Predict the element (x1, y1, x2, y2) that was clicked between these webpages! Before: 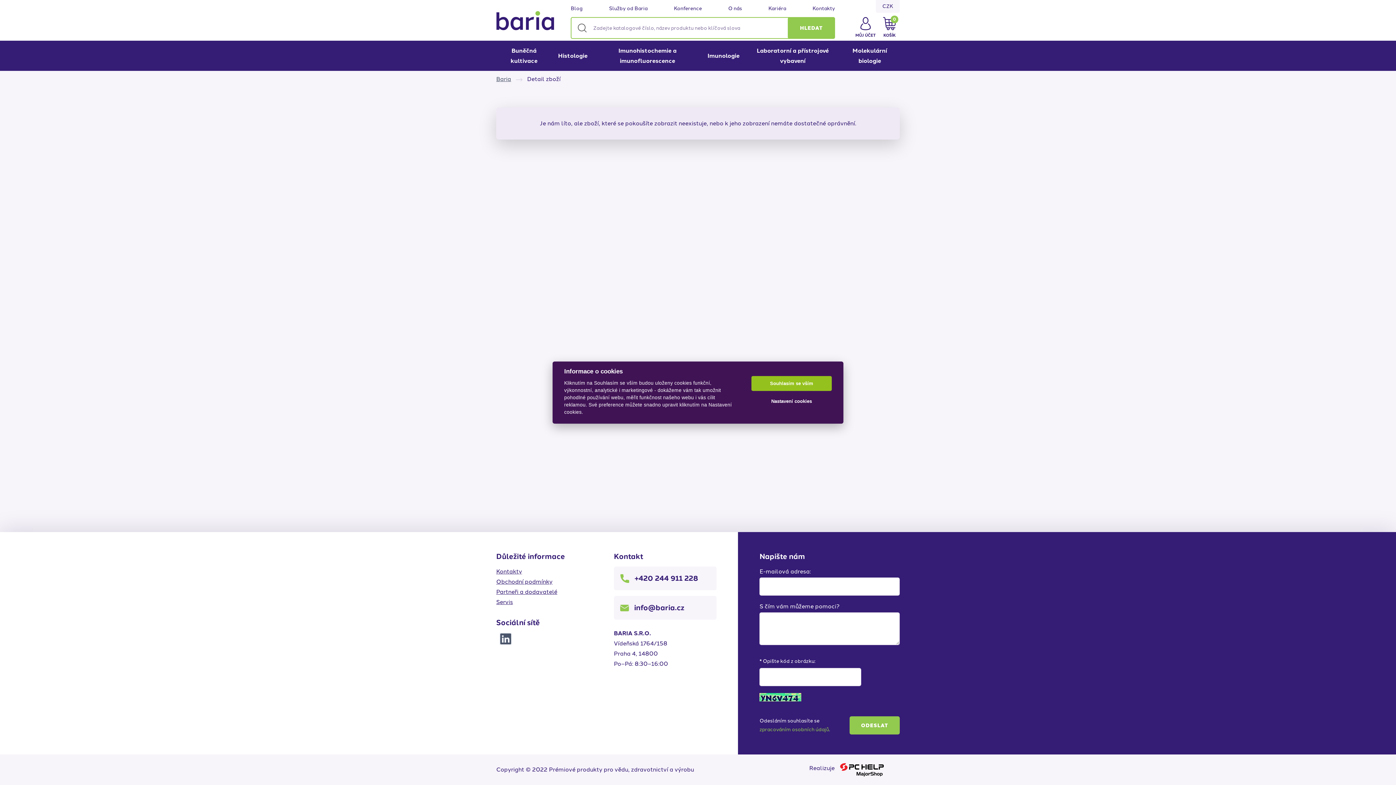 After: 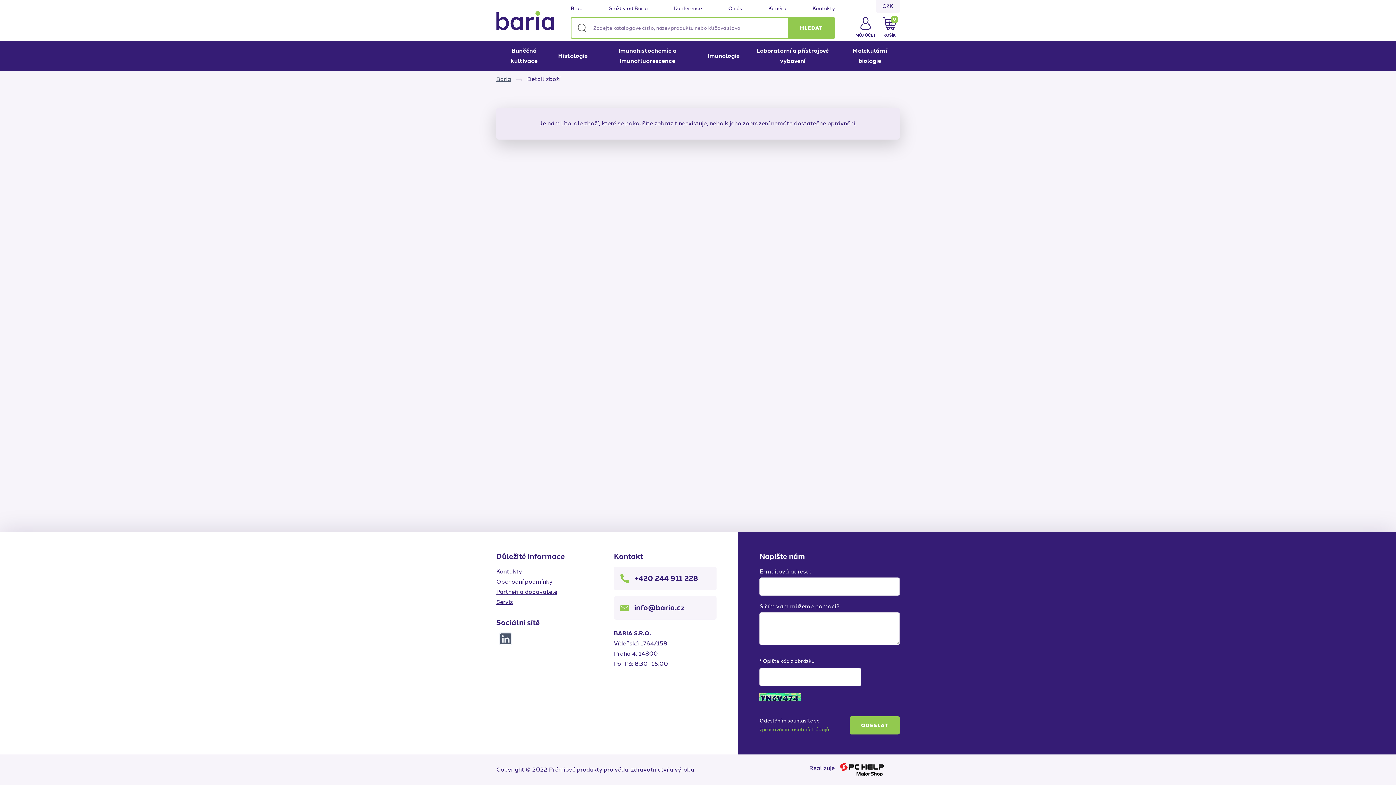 Action: bbox: (751, 376, 832, 391) label: Souhlasím se vším